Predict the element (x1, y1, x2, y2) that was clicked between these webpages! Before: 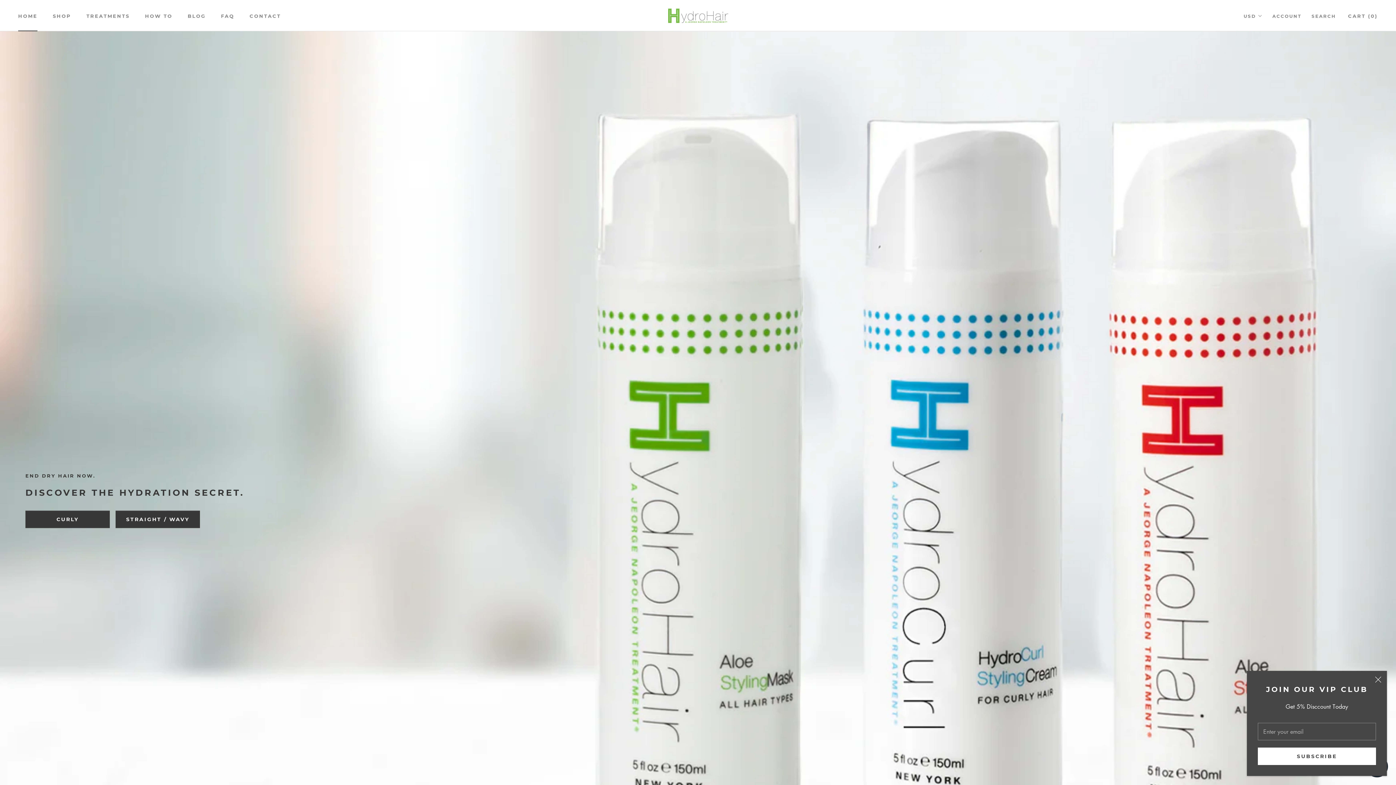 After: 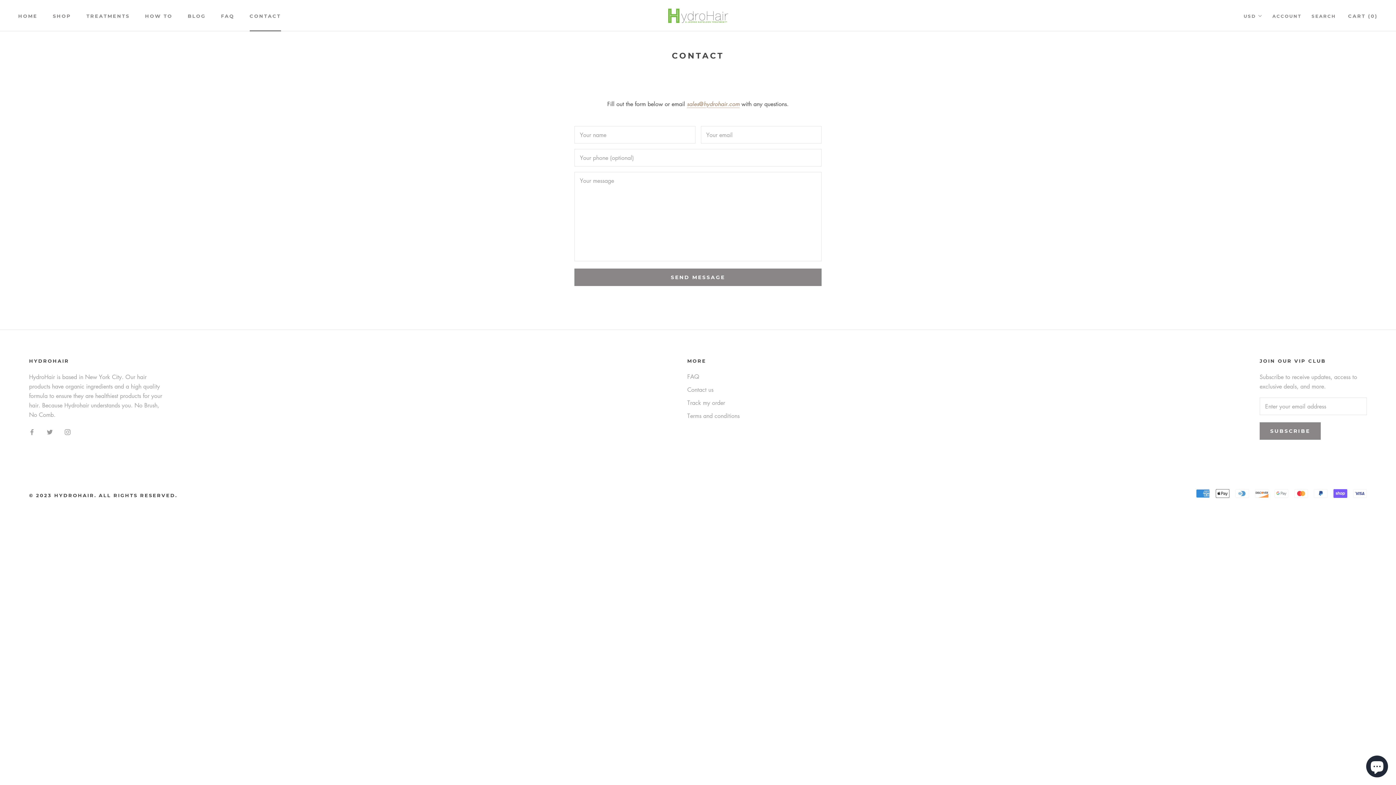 Action: label: CONTACT
CONTACT bbox: (249, 13, 281, 18)